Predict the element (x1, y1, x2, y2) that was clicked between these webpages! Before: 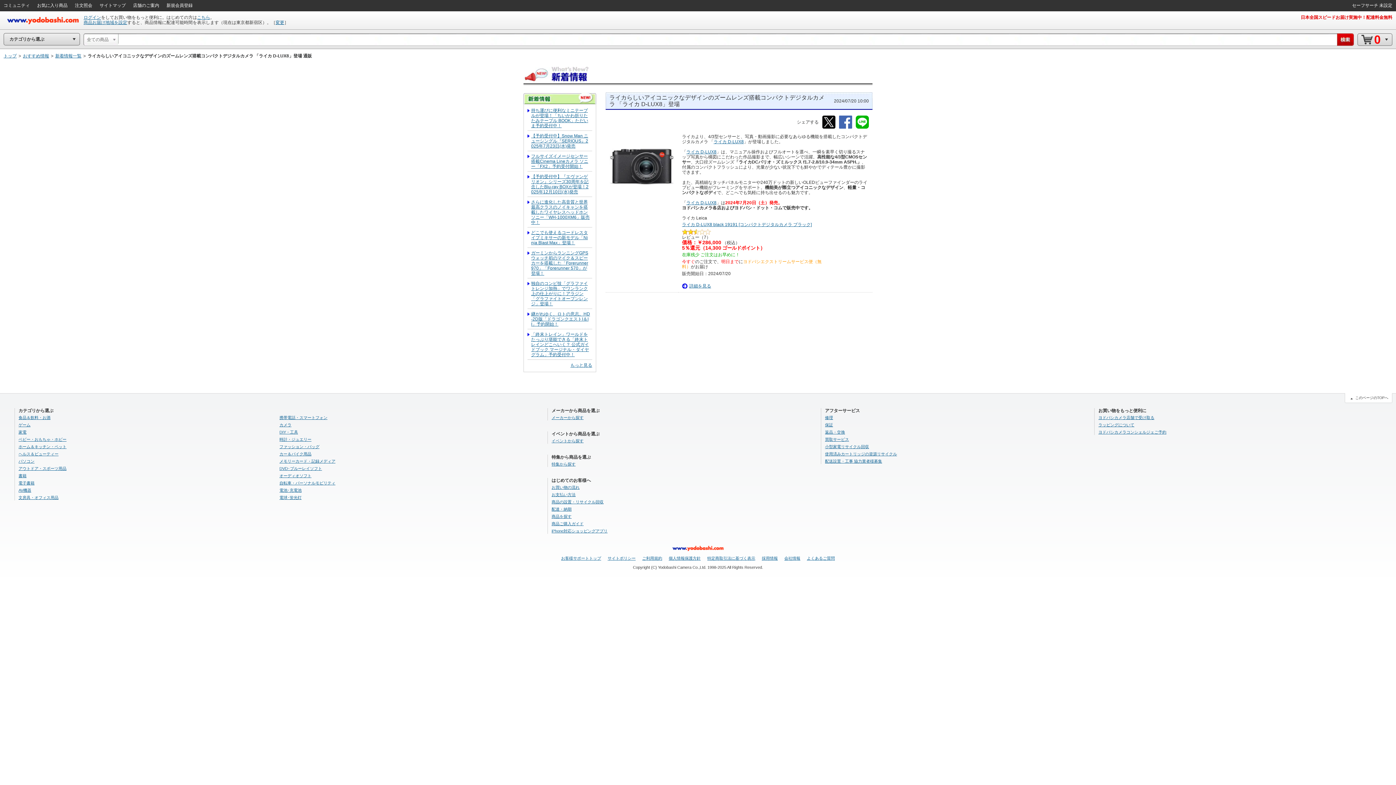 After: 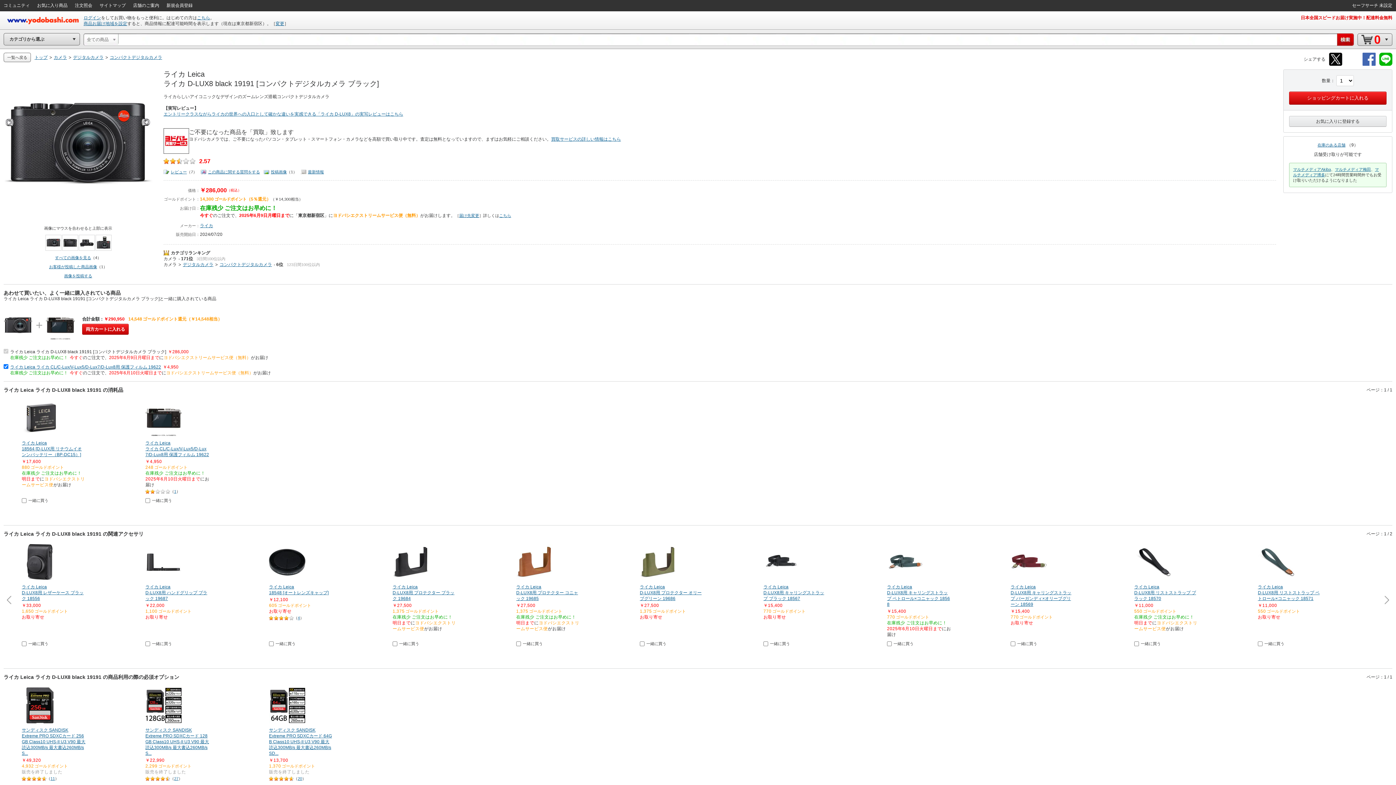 Action: label: 詳細を見る bbox: (689, 283, 711, 288)